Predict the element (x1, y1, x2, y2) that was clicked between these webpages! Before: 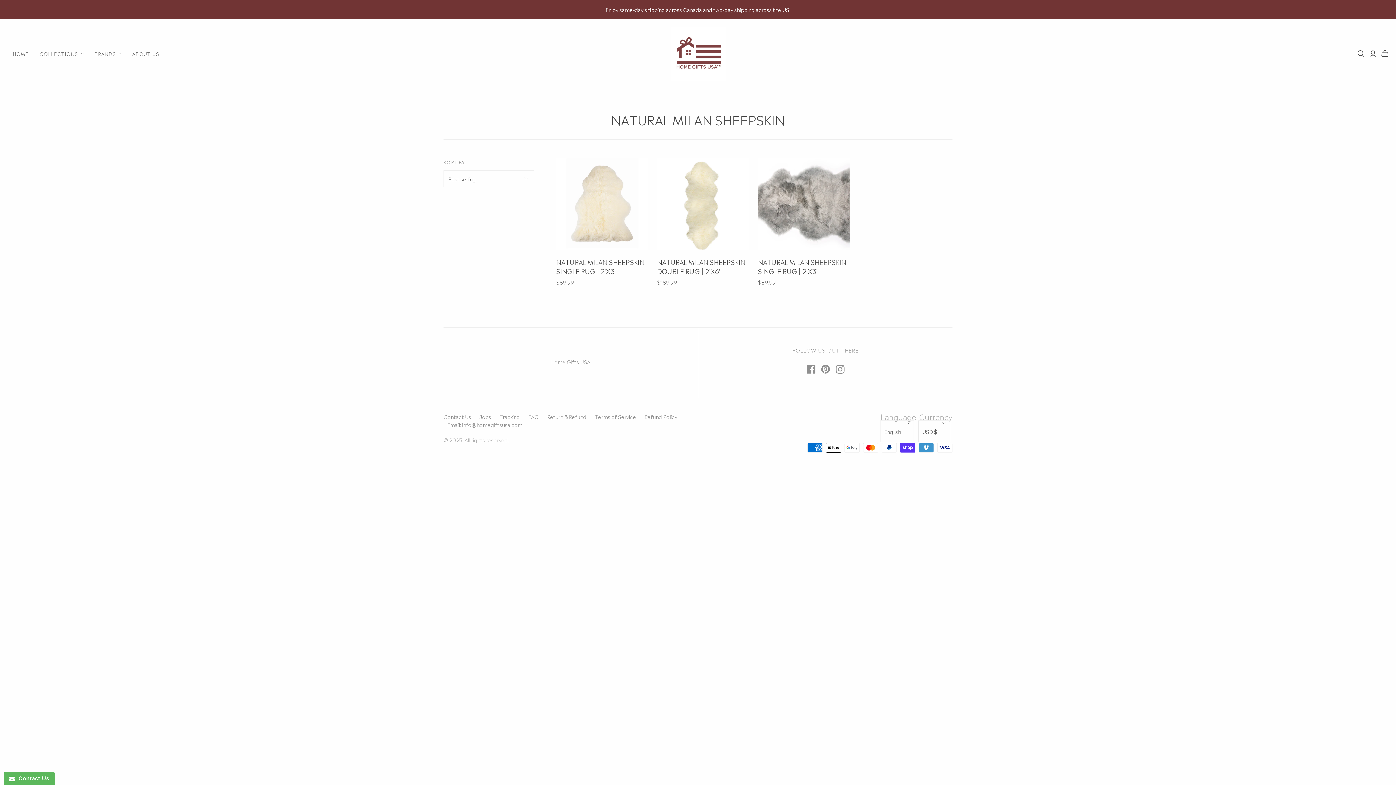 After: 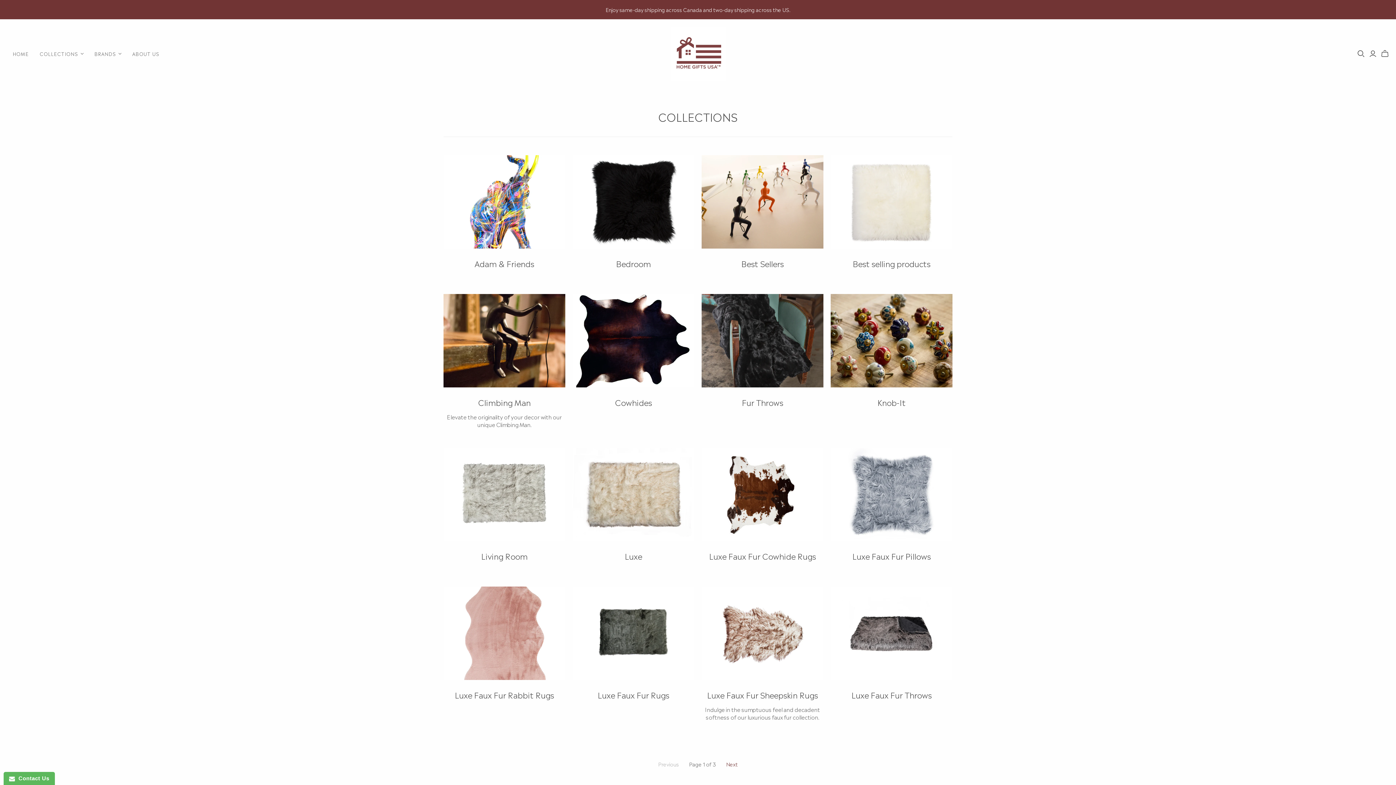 Action: label: BRANDS bbox: (88, 45, 126, 62)